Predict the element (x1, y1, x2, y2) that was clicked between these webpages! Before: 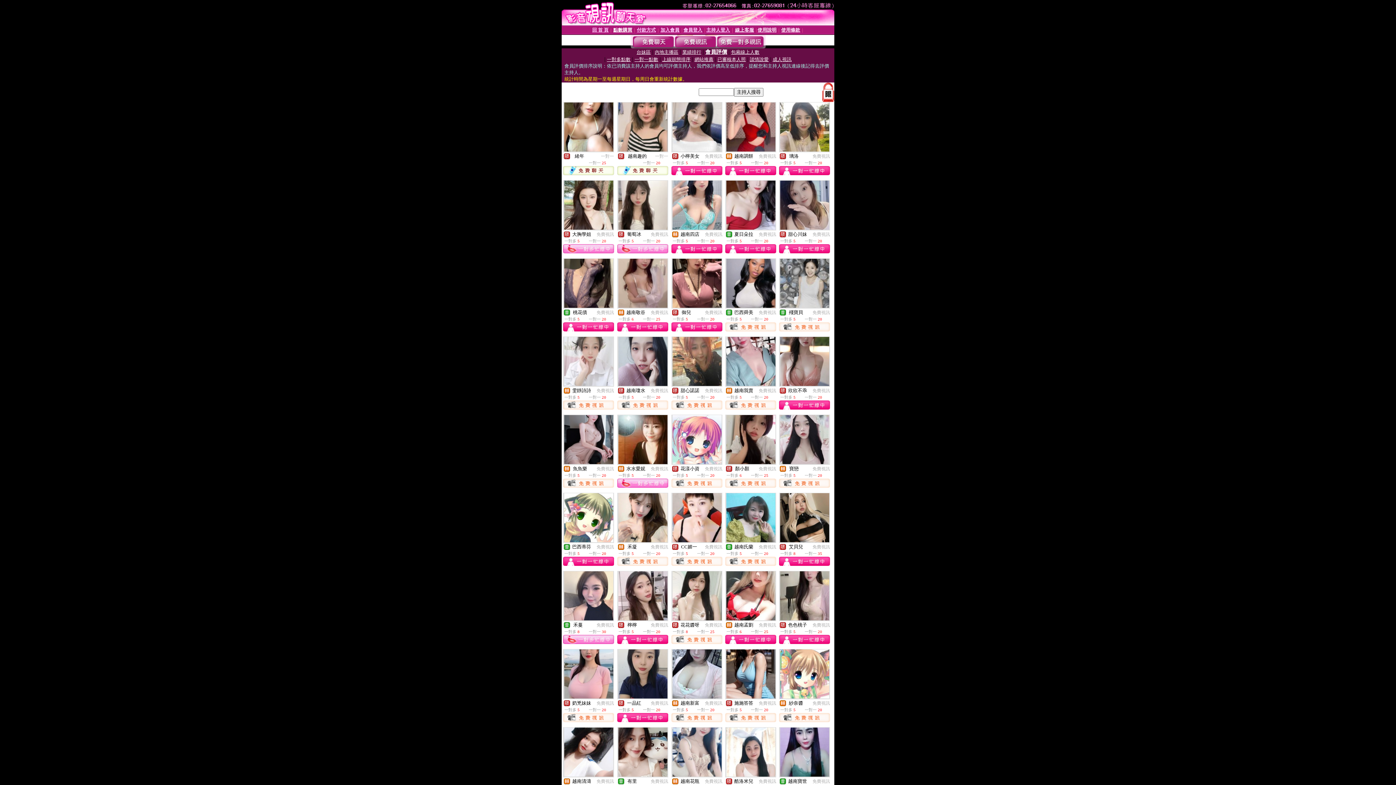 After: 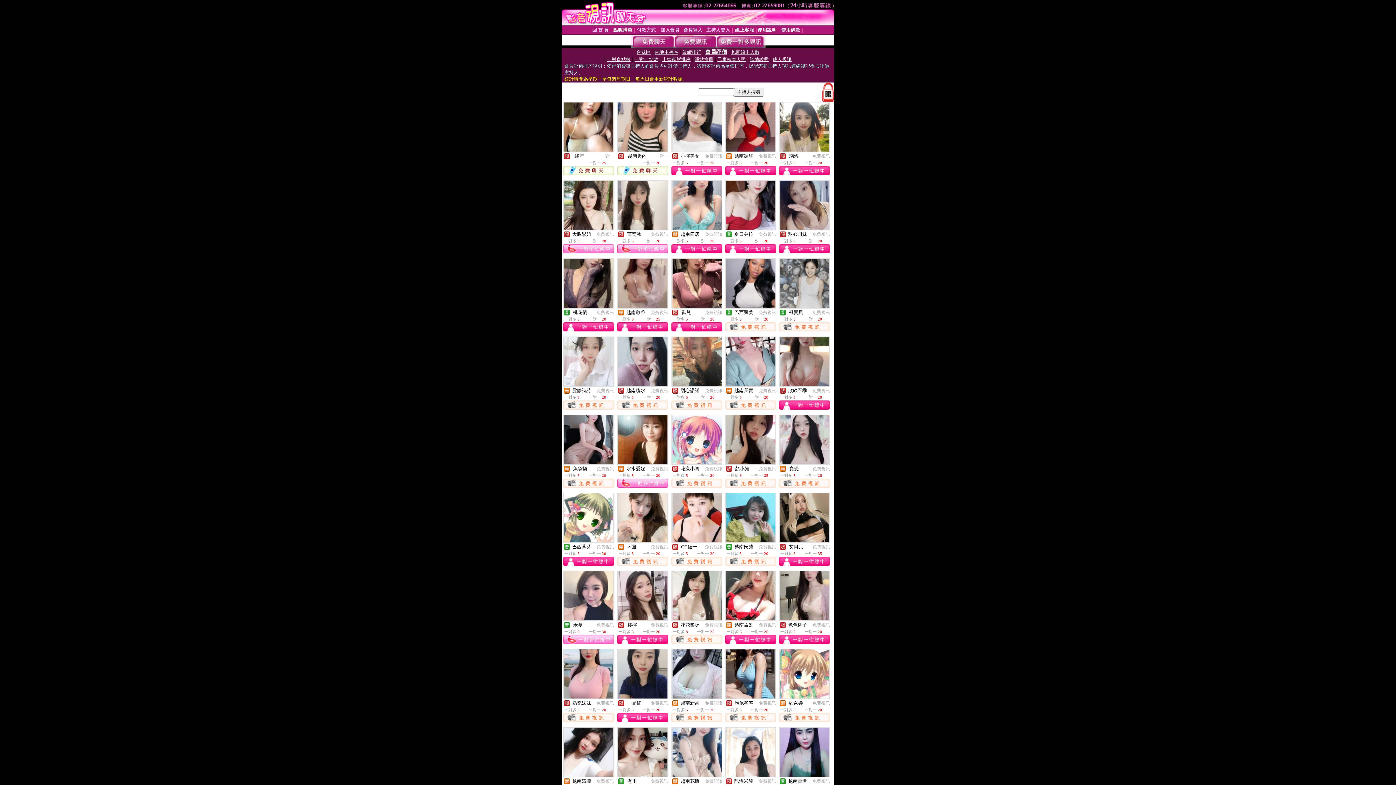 Action: bbox: (563, 404, 614, 410)